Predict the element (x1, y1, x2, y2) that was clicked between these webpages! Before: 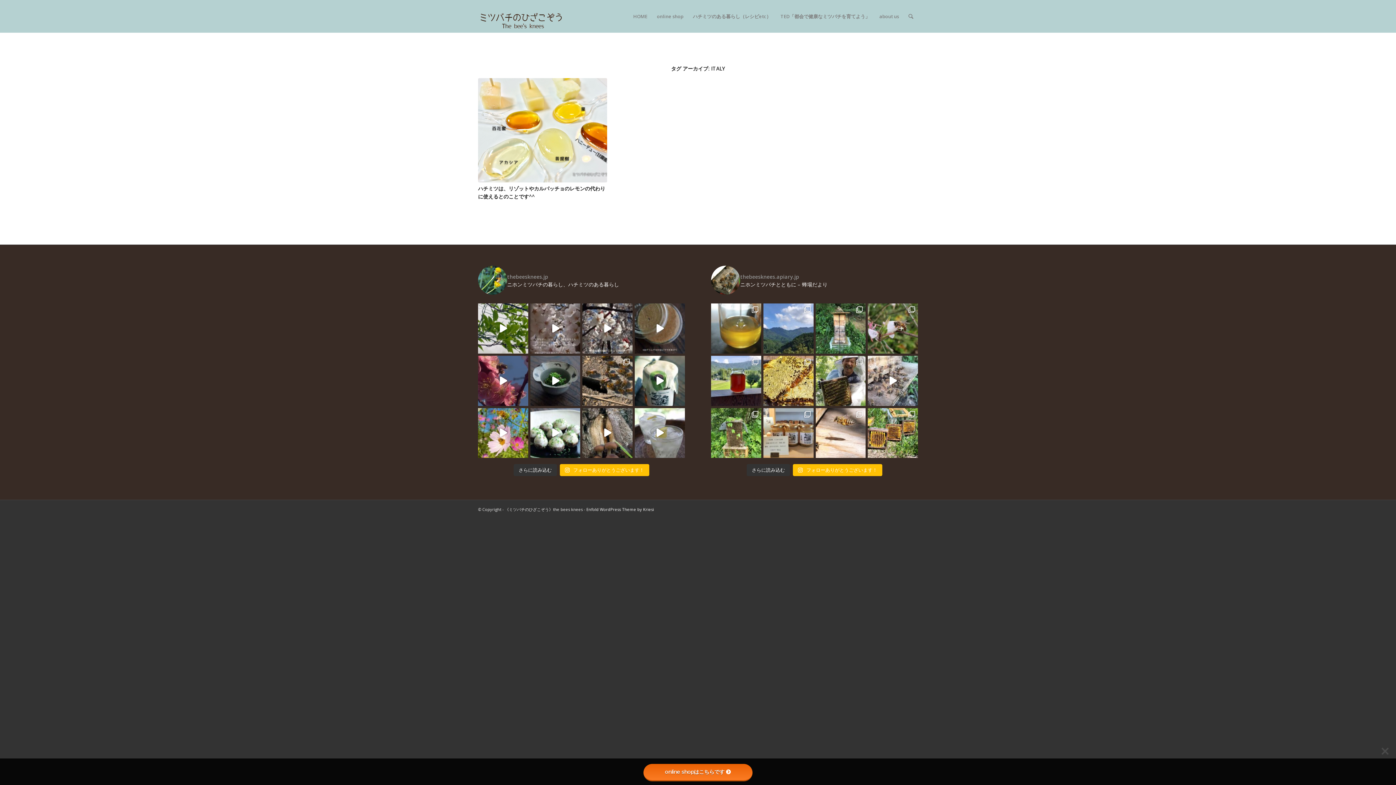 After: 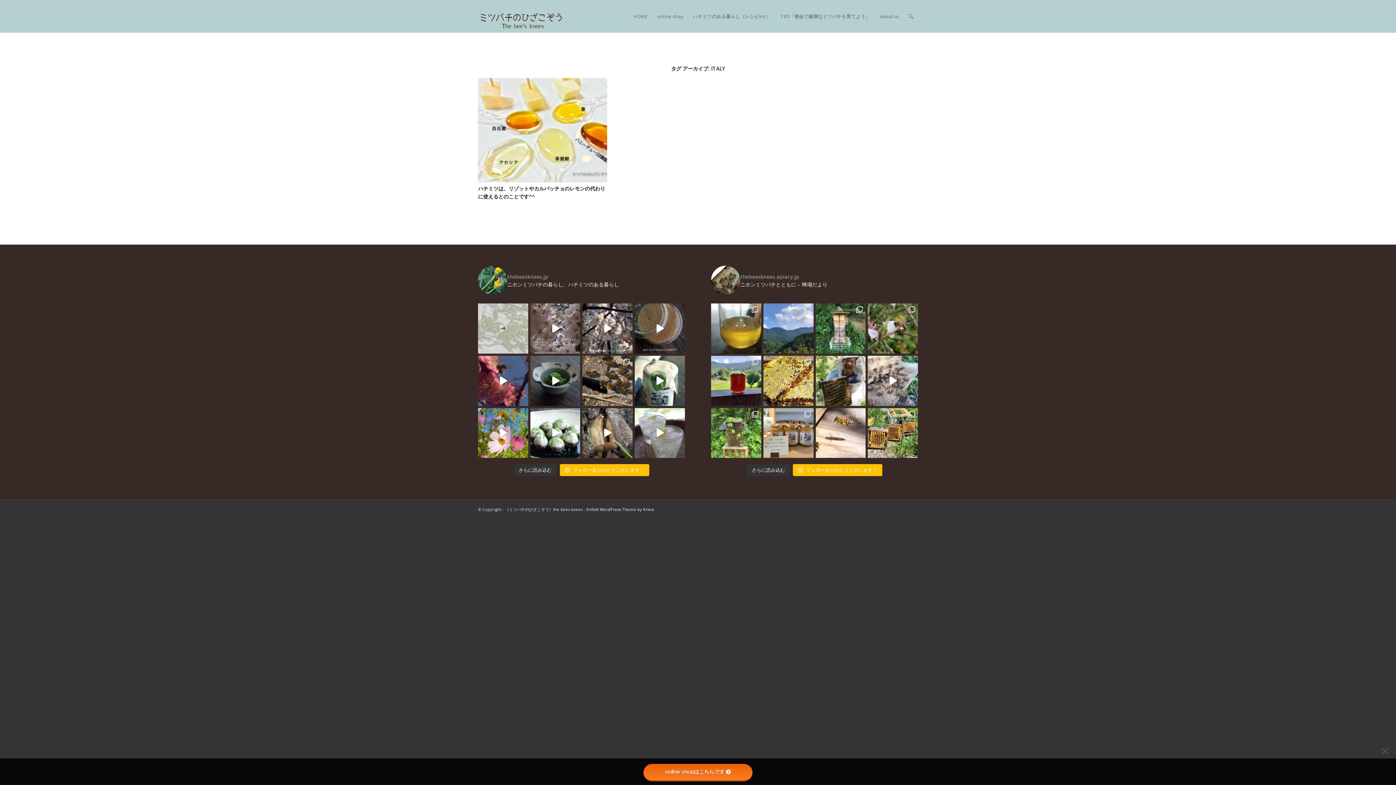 Action: bbox: (478, 303, 528, 353)